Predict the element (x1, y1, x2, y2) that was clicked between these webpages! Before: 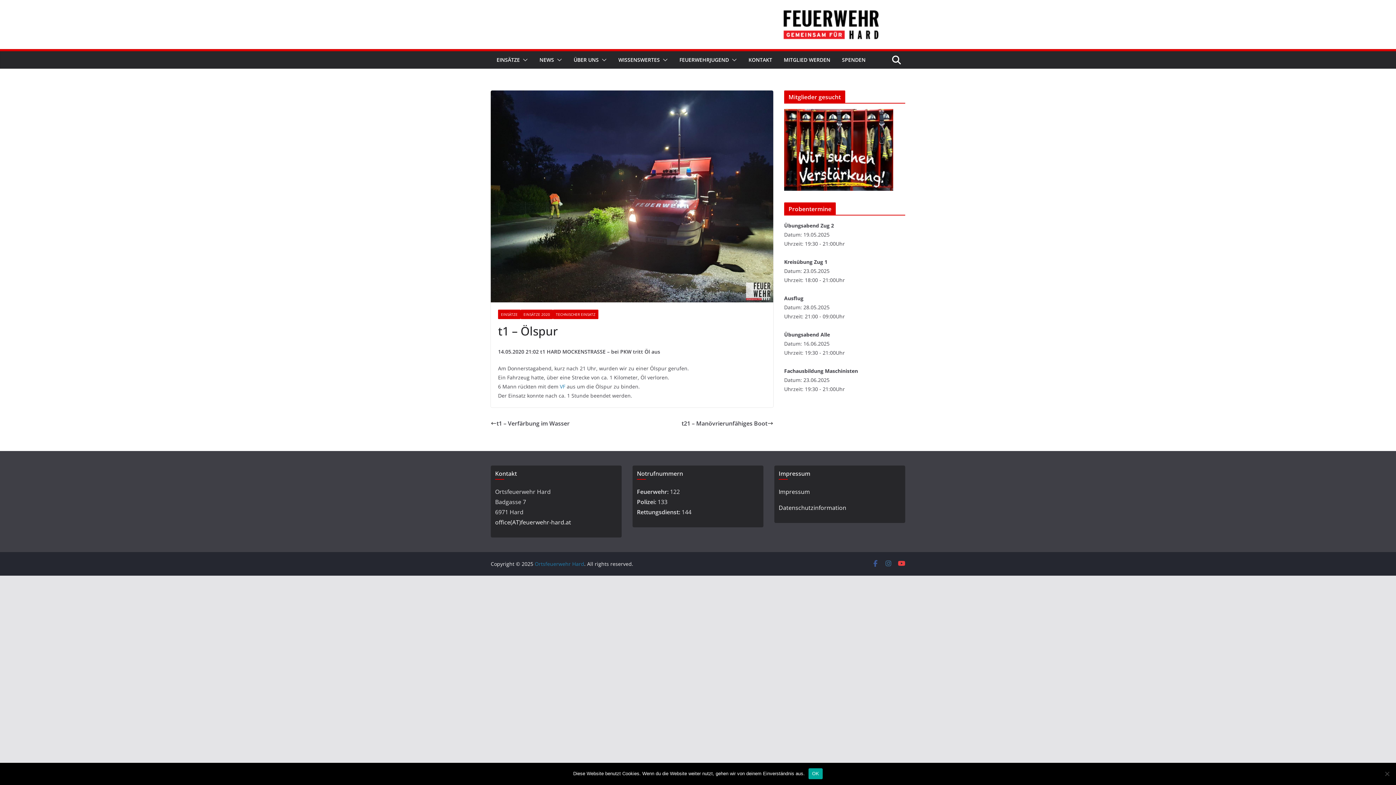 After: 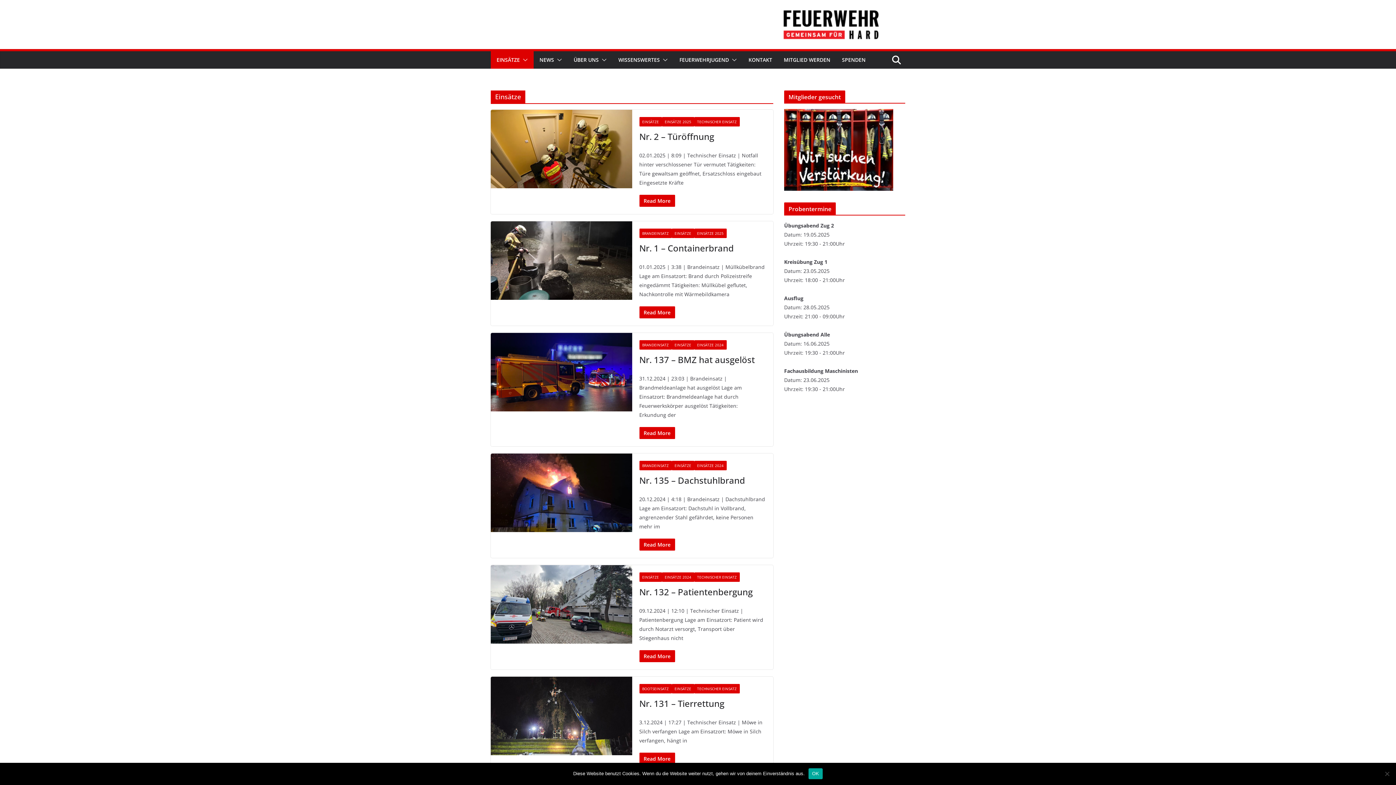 Action: label: EINSÄTZE bbox: (498, 309, 520, 319)